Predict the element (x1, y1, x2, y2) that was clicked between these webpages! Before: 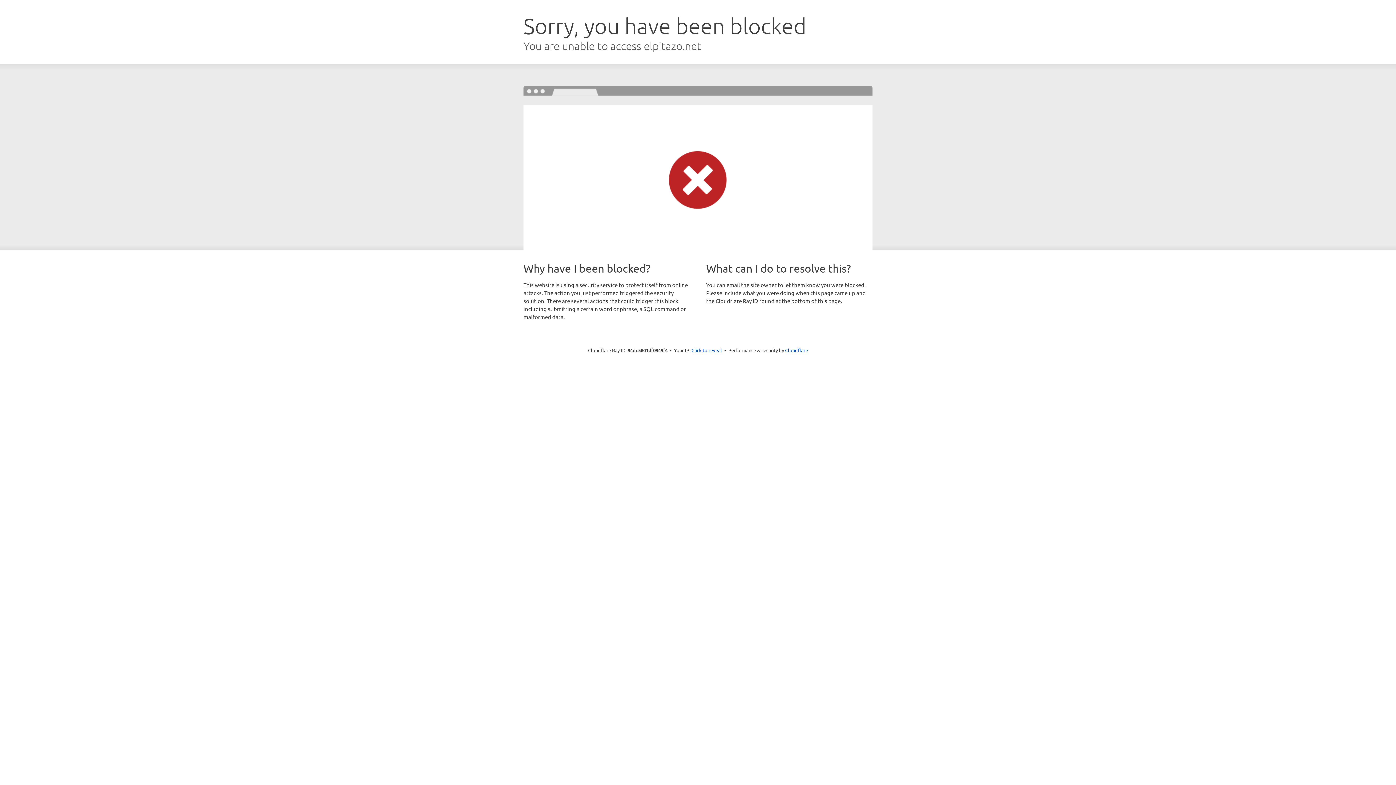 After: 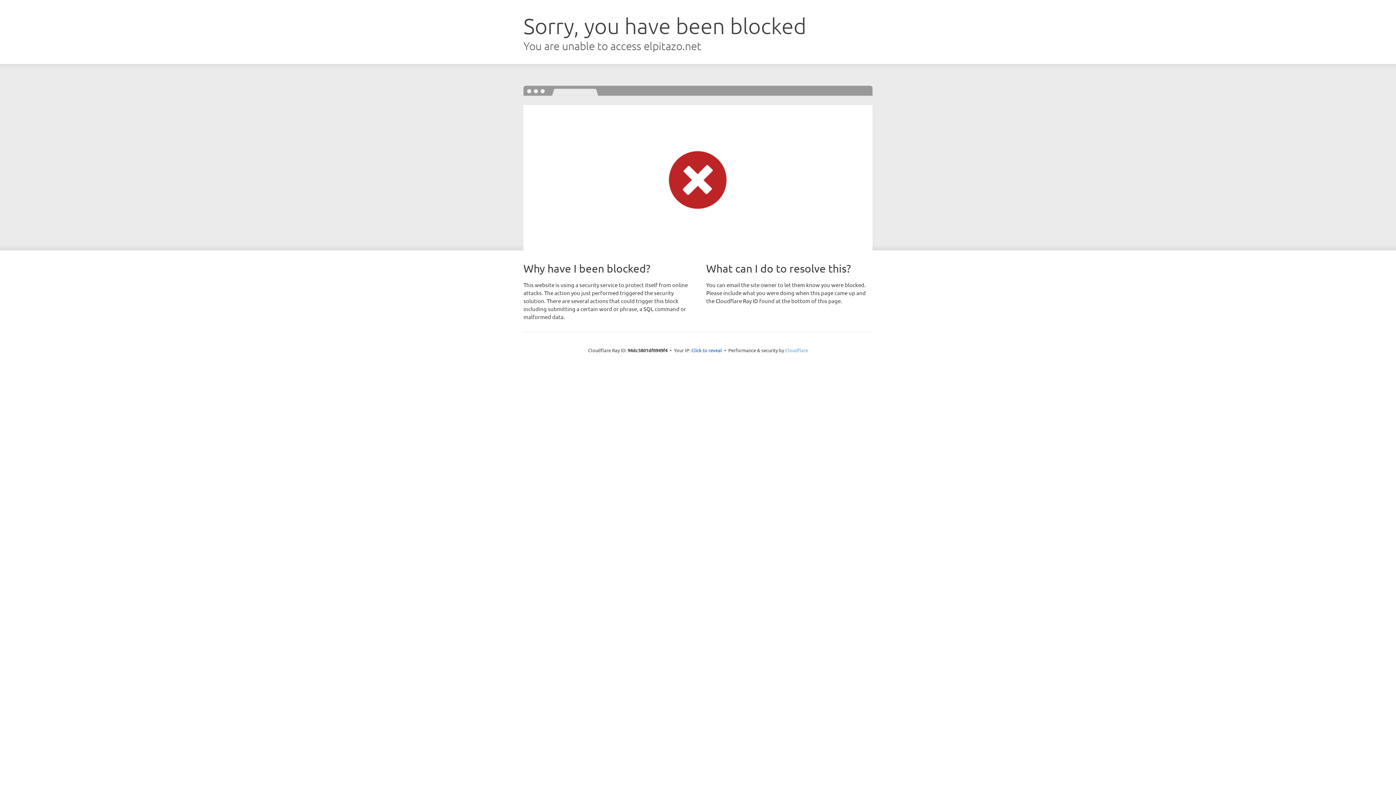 Action: label: Cloudflare bbox: (785, 347, 808, 353)